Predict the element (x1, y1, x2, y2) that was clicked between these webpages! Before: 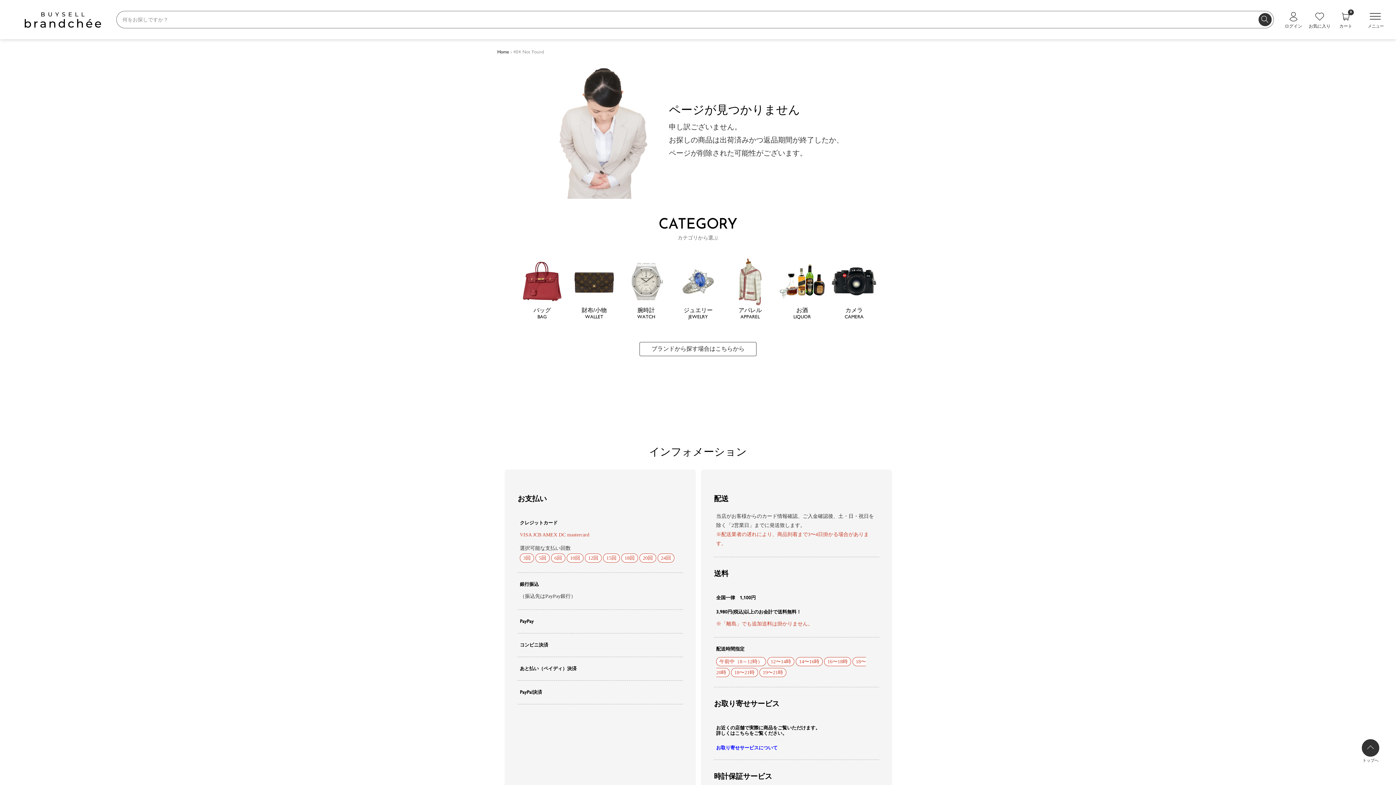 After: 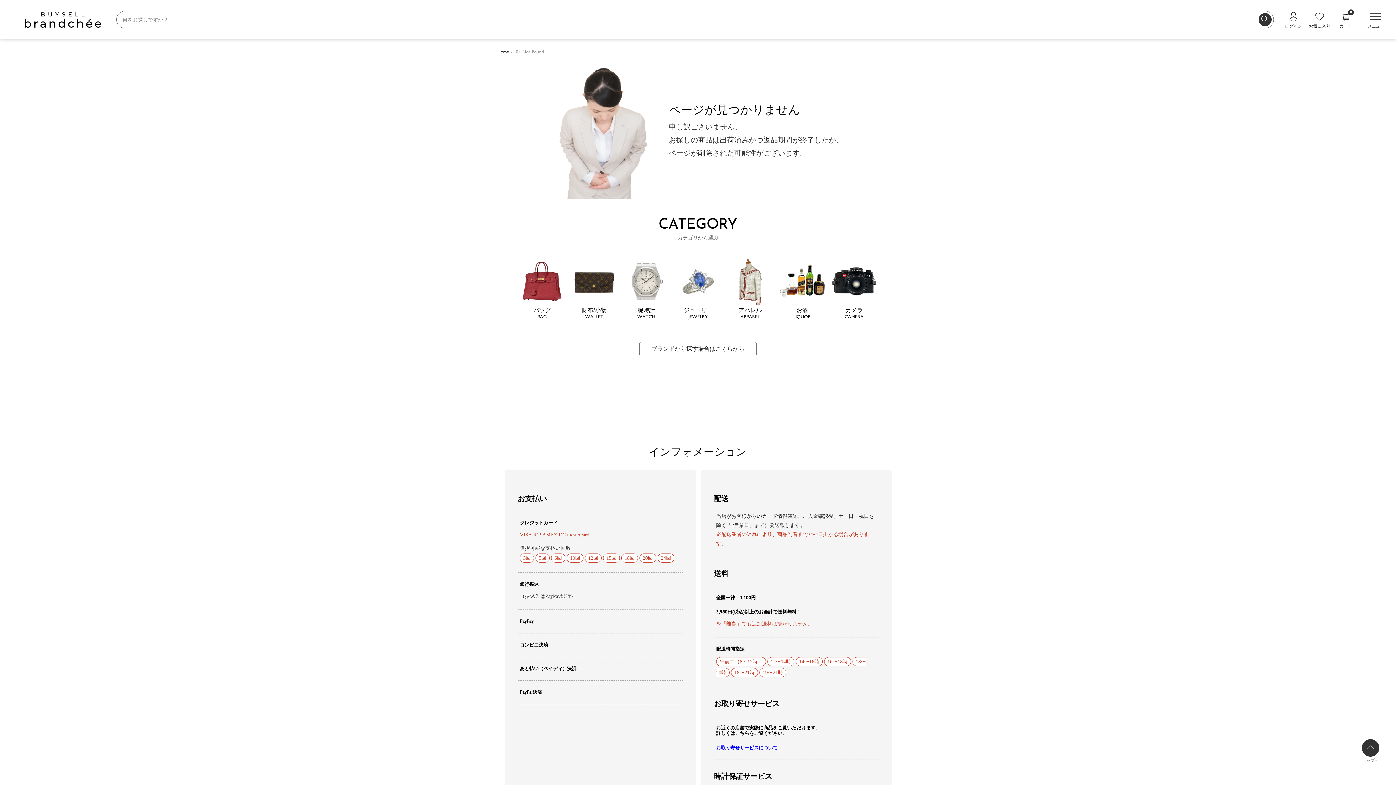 Action: bbox: (1362, 739, 1378, 762) label: トップへ